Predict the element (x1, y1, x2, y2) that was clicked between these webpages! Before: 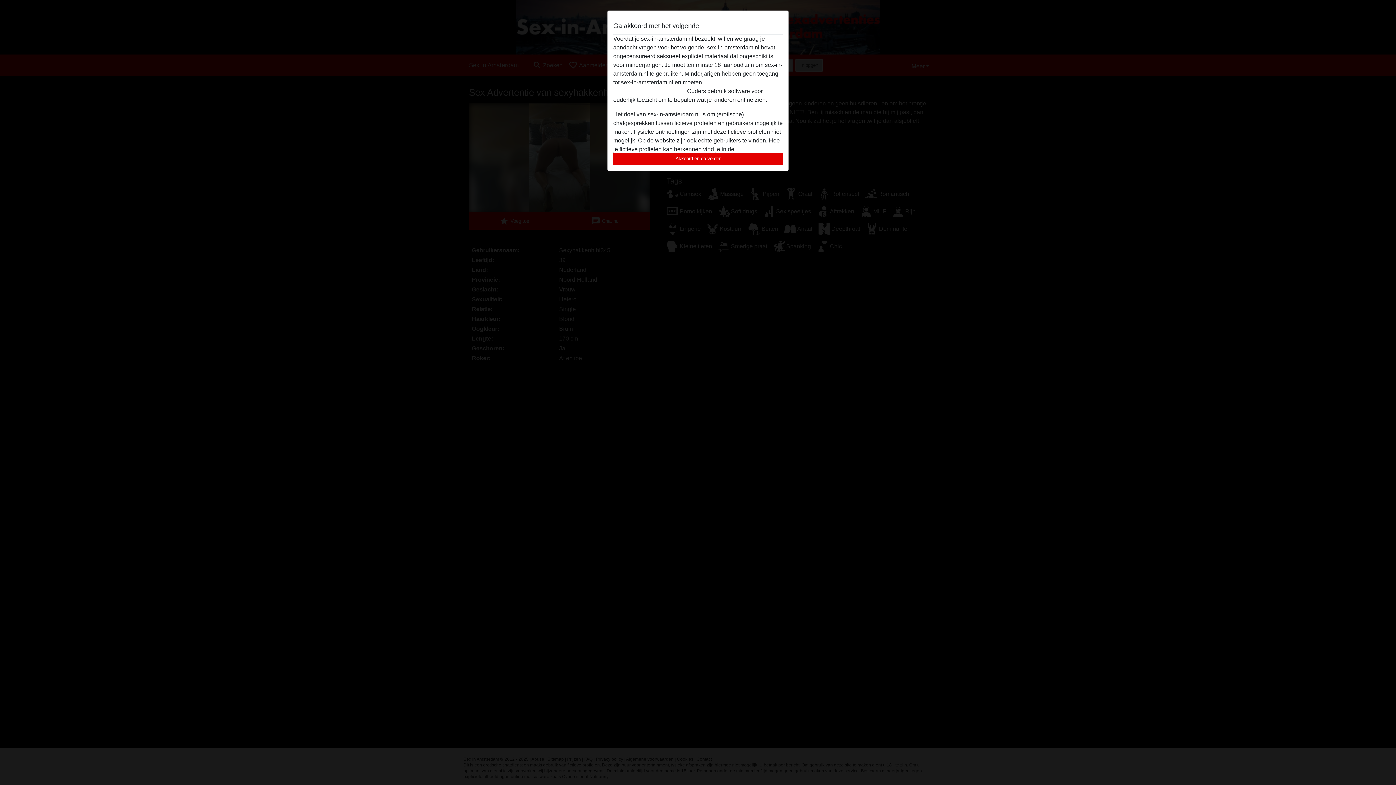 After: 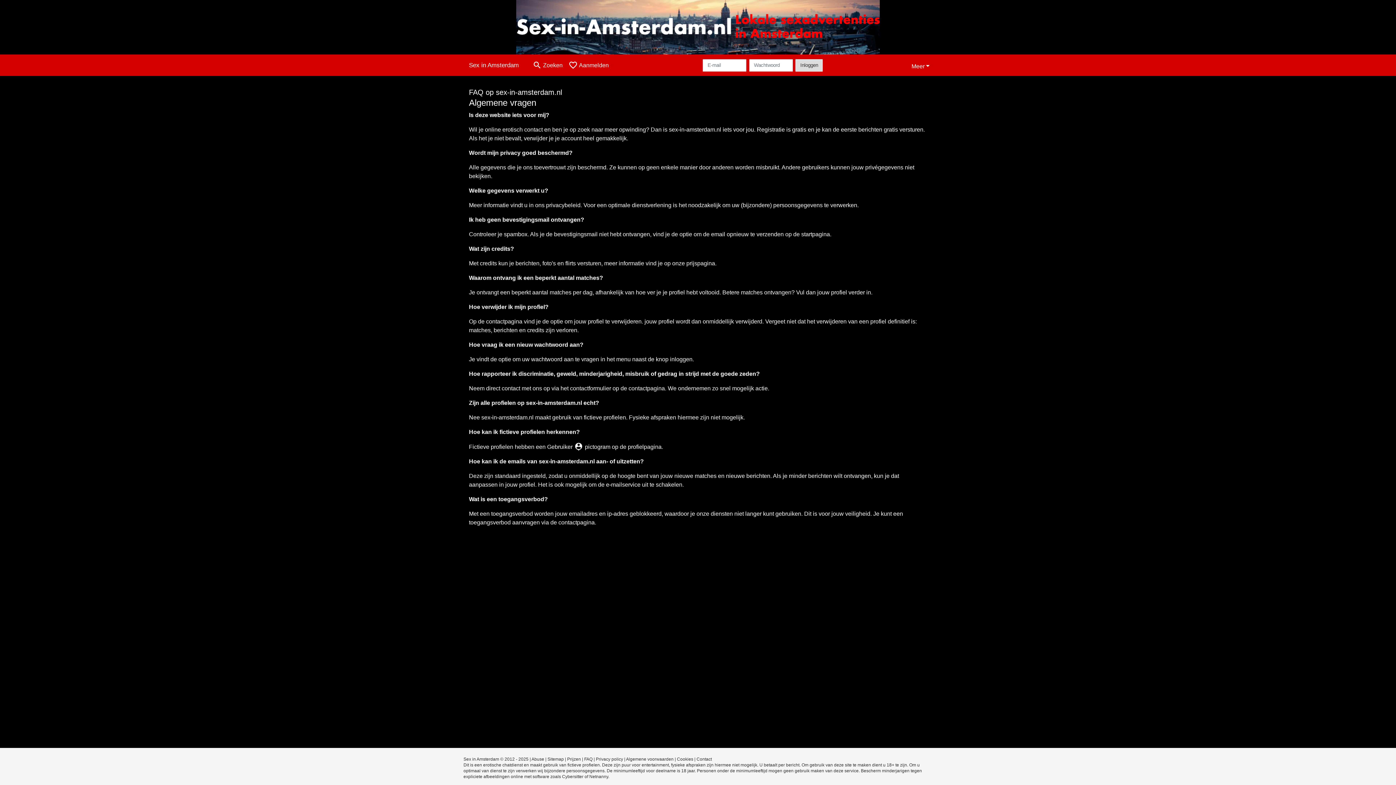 Action: label: FAQ bbox: (736, 146, 747, 152)